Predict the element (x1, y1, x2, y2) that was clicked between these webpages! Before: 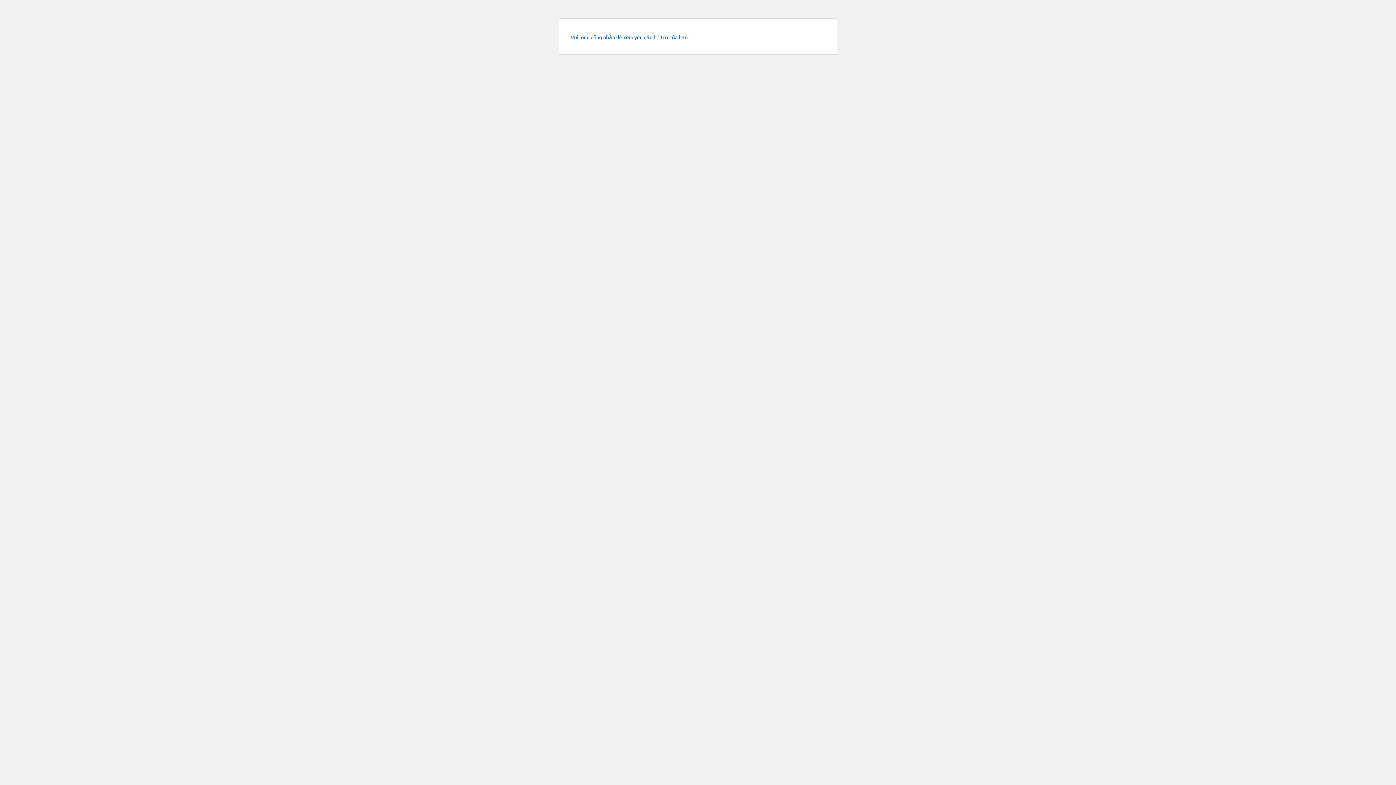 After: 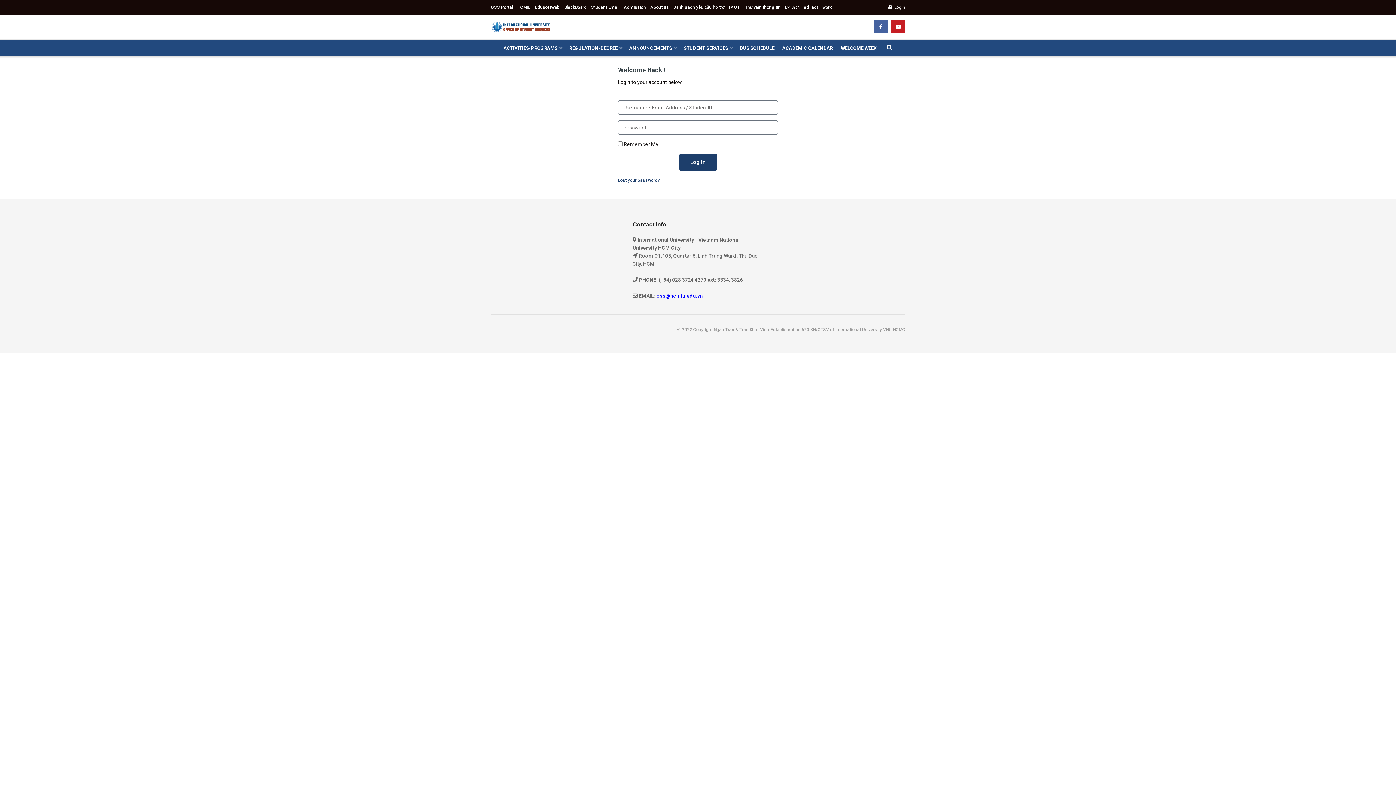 Action: bbox: (570, 33, 688, 40) label: Vui lòng đăng nhập để xem yêu cầu hỗ trợ của bạn